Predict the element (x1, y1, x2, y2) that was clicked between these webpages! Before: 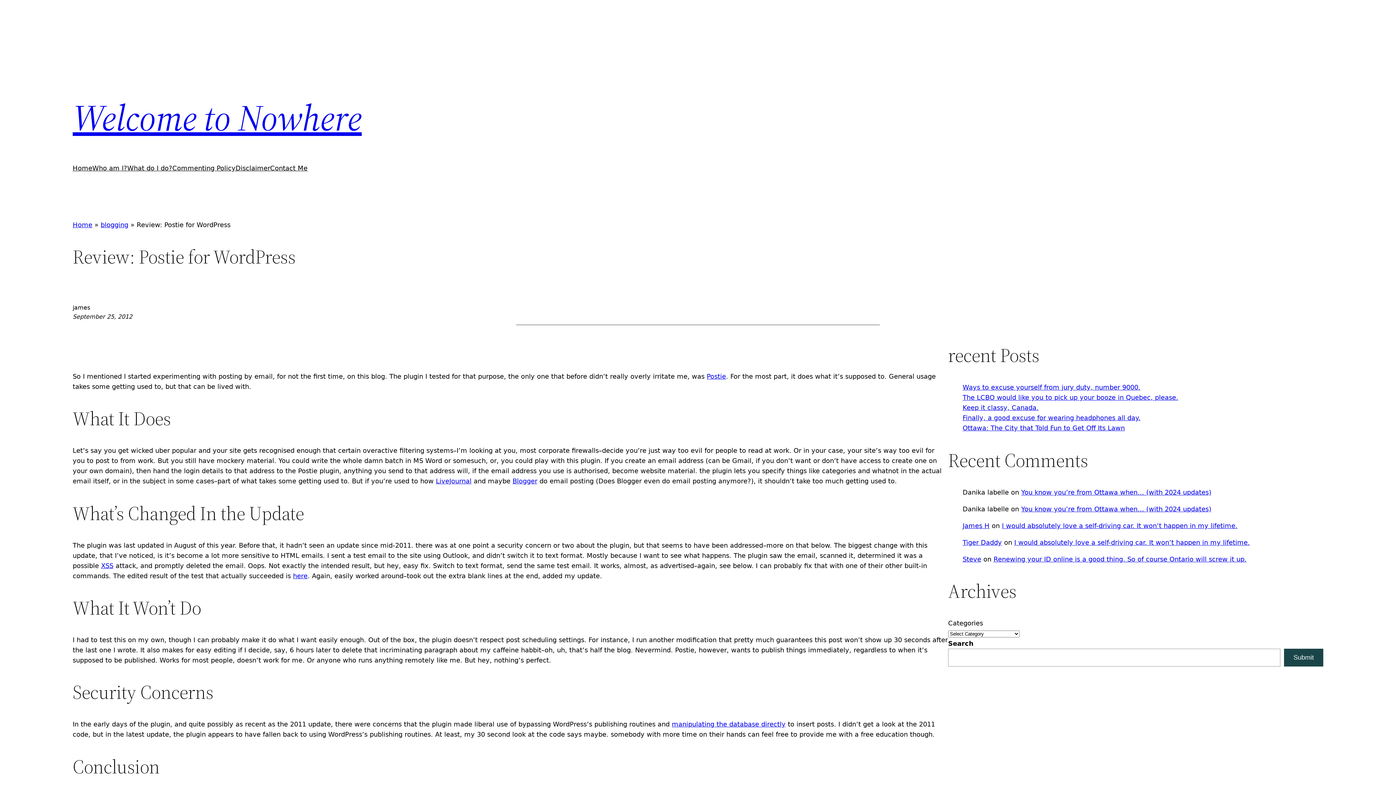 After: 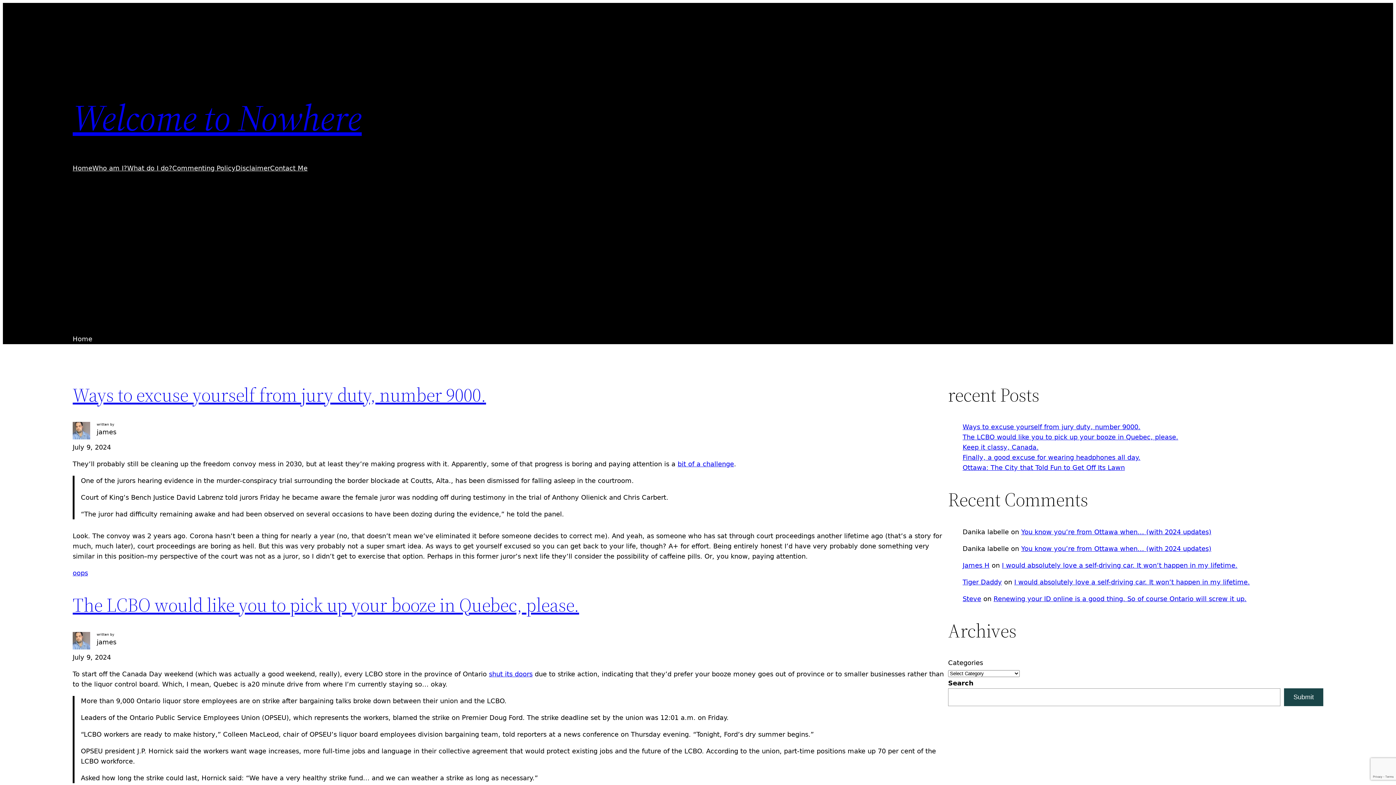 Action: bbox: (72, 92, 361, 142) label: Welcome to Nowhere